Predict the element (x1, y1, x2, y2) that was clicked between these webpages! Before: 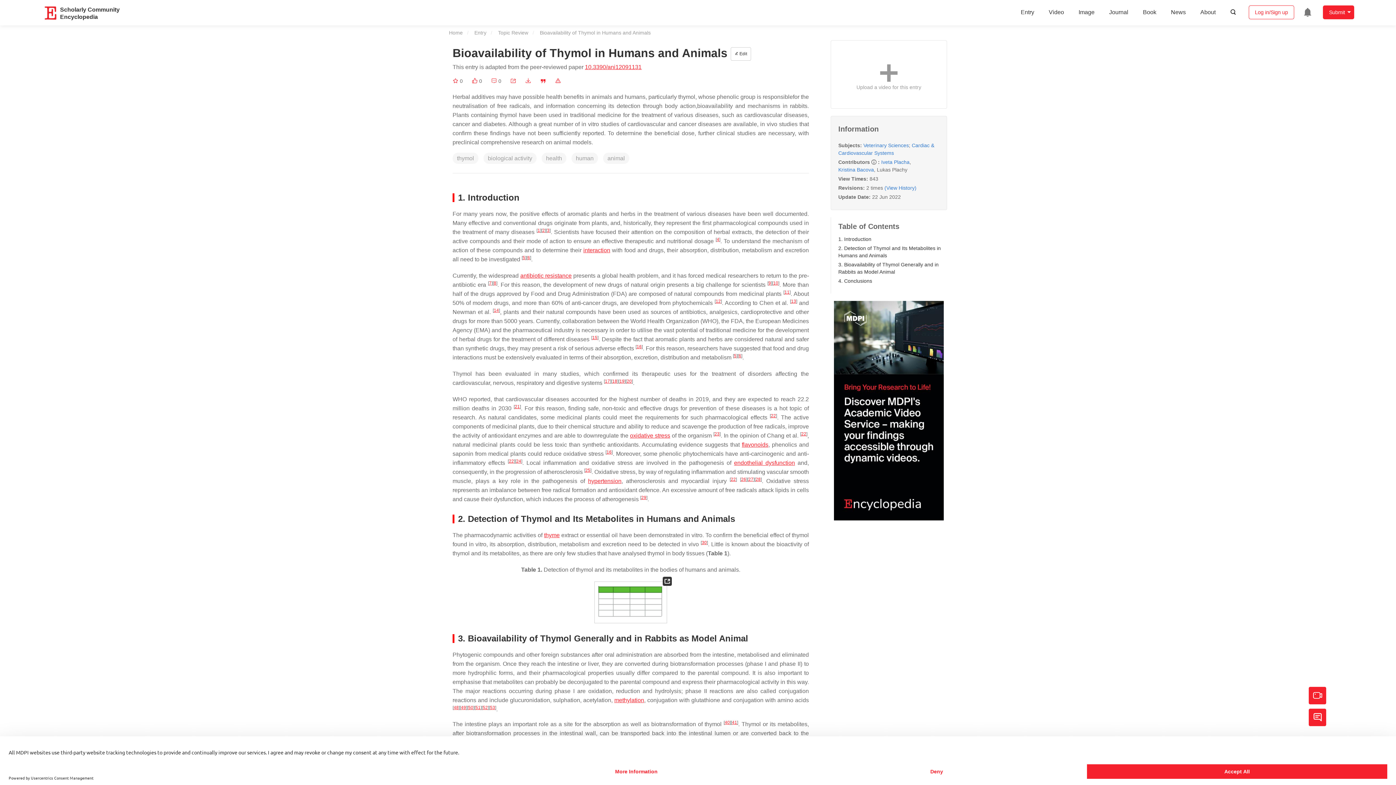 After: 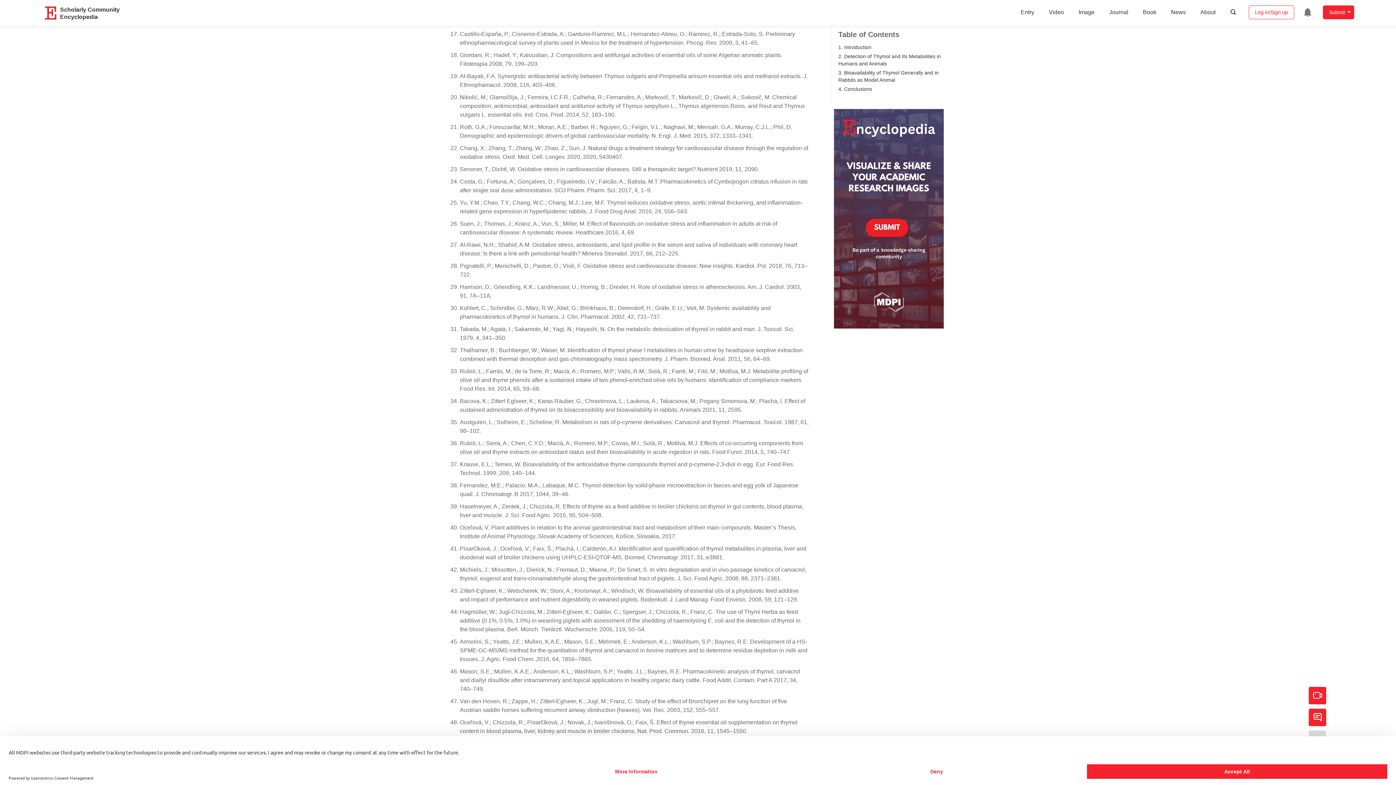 Action: label: 17 bbox: (605, 378, 610, 384)